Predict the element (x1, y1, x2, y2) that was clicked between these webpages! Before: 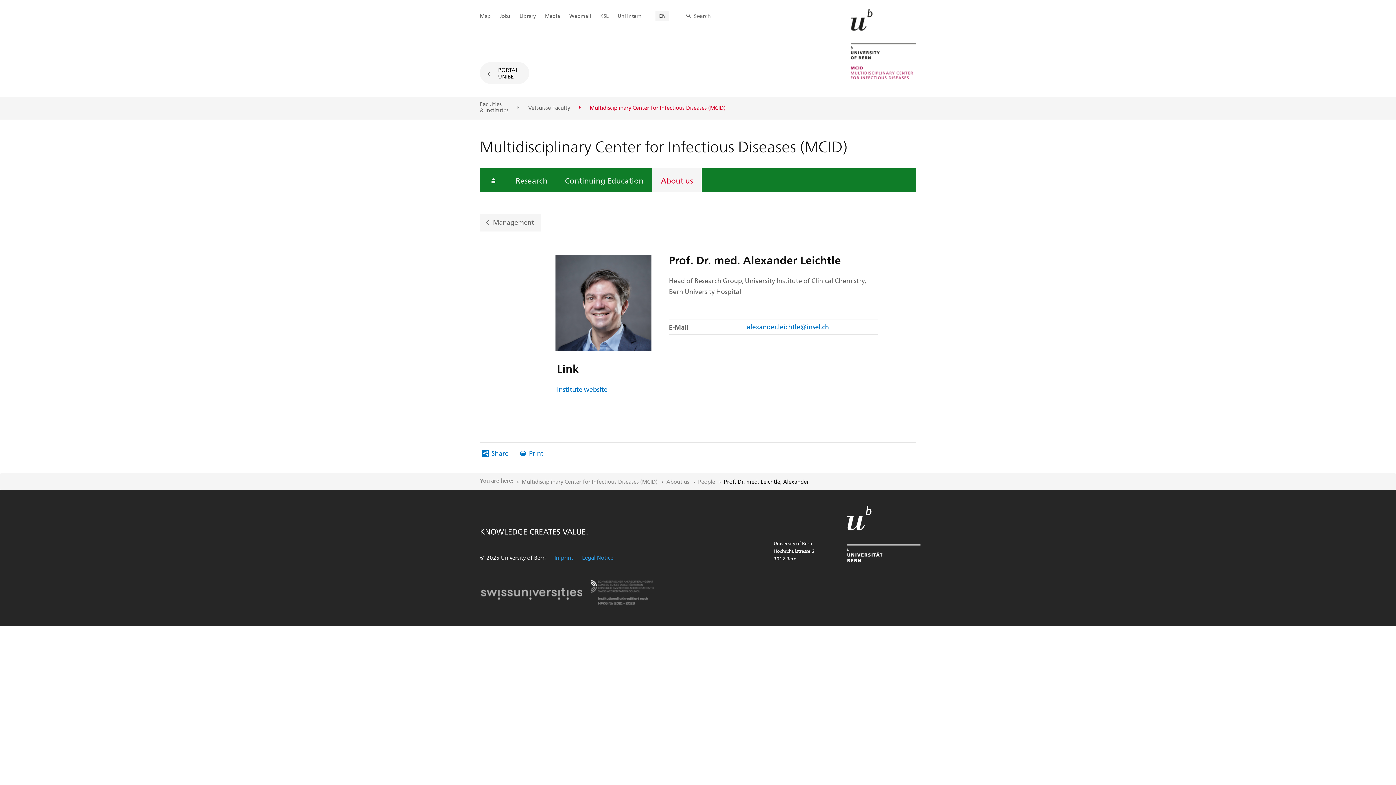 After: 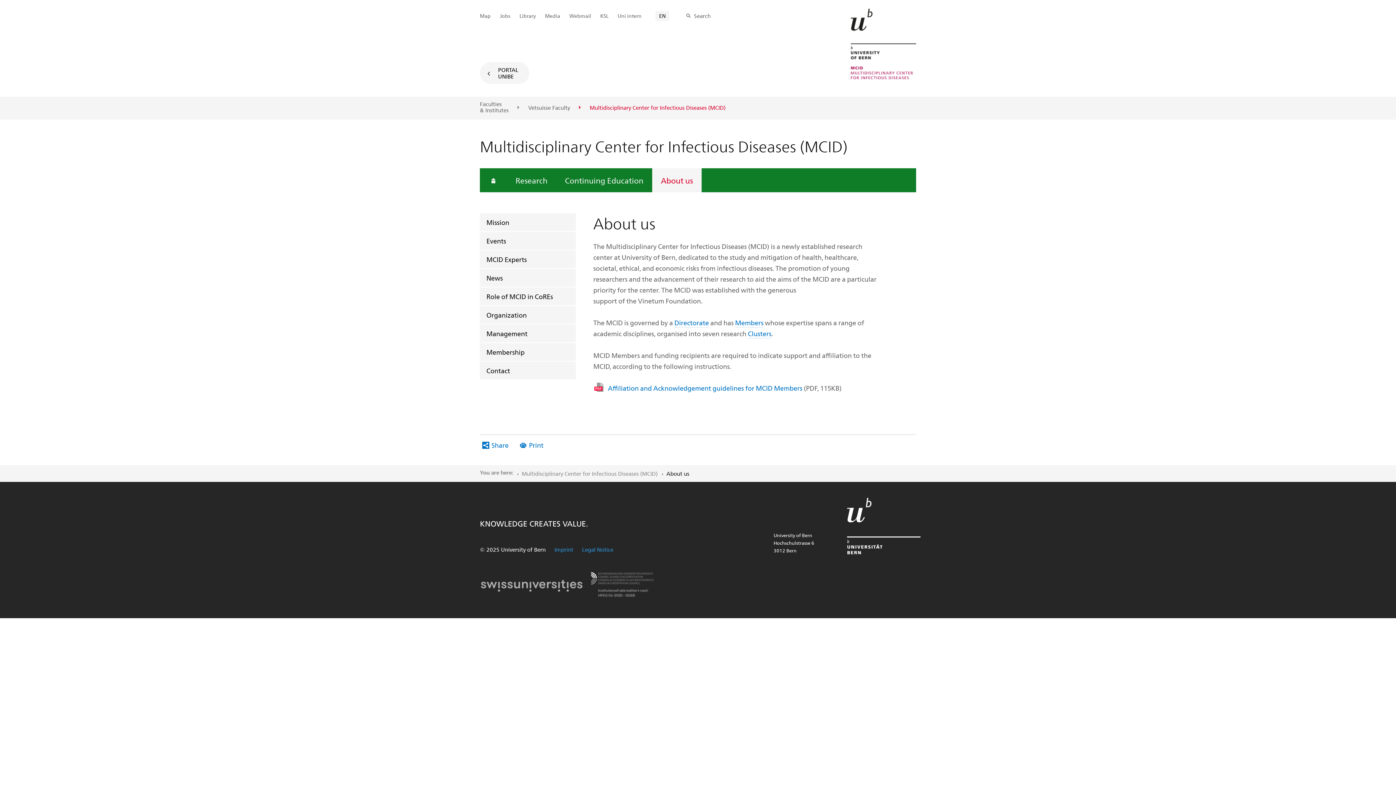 Action: label: About us bbox: (652, 168, 701, 192)